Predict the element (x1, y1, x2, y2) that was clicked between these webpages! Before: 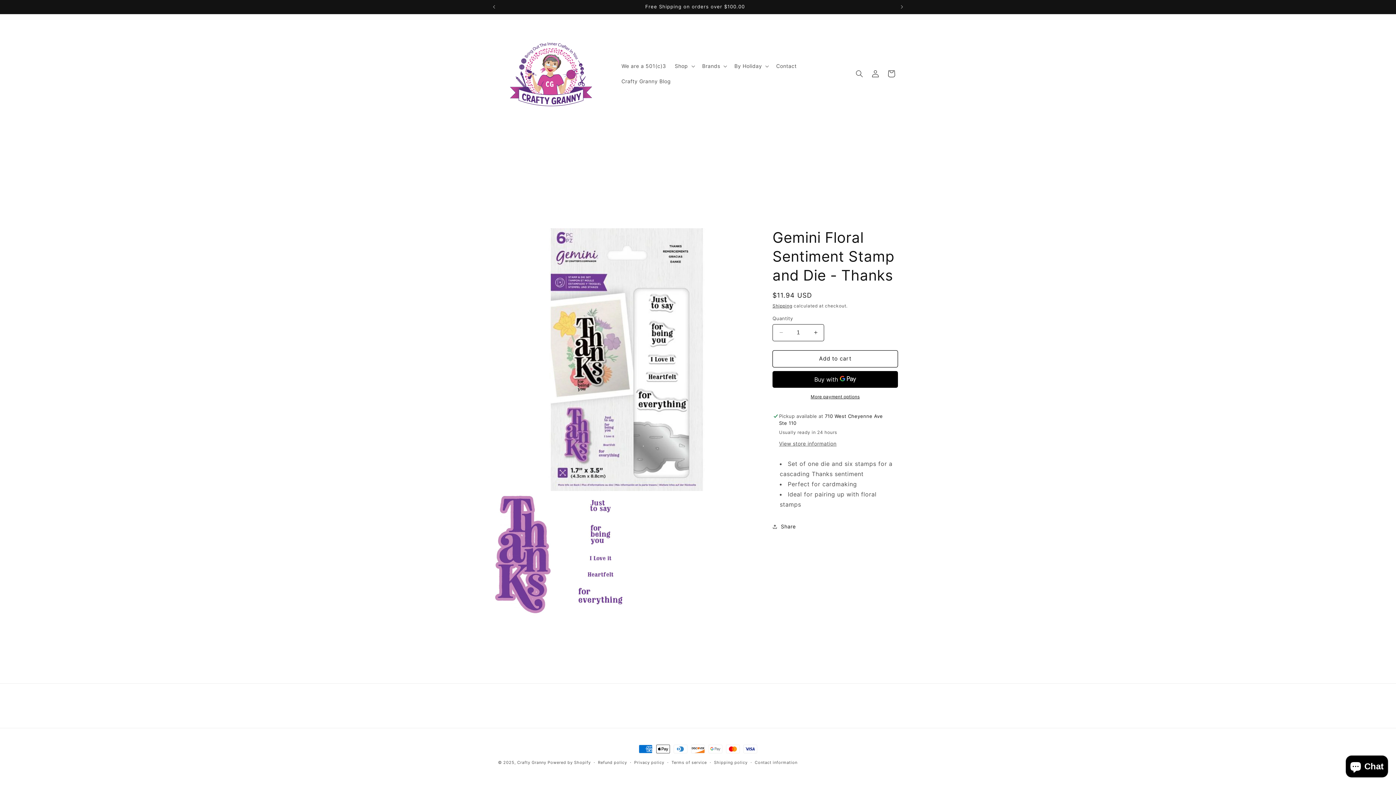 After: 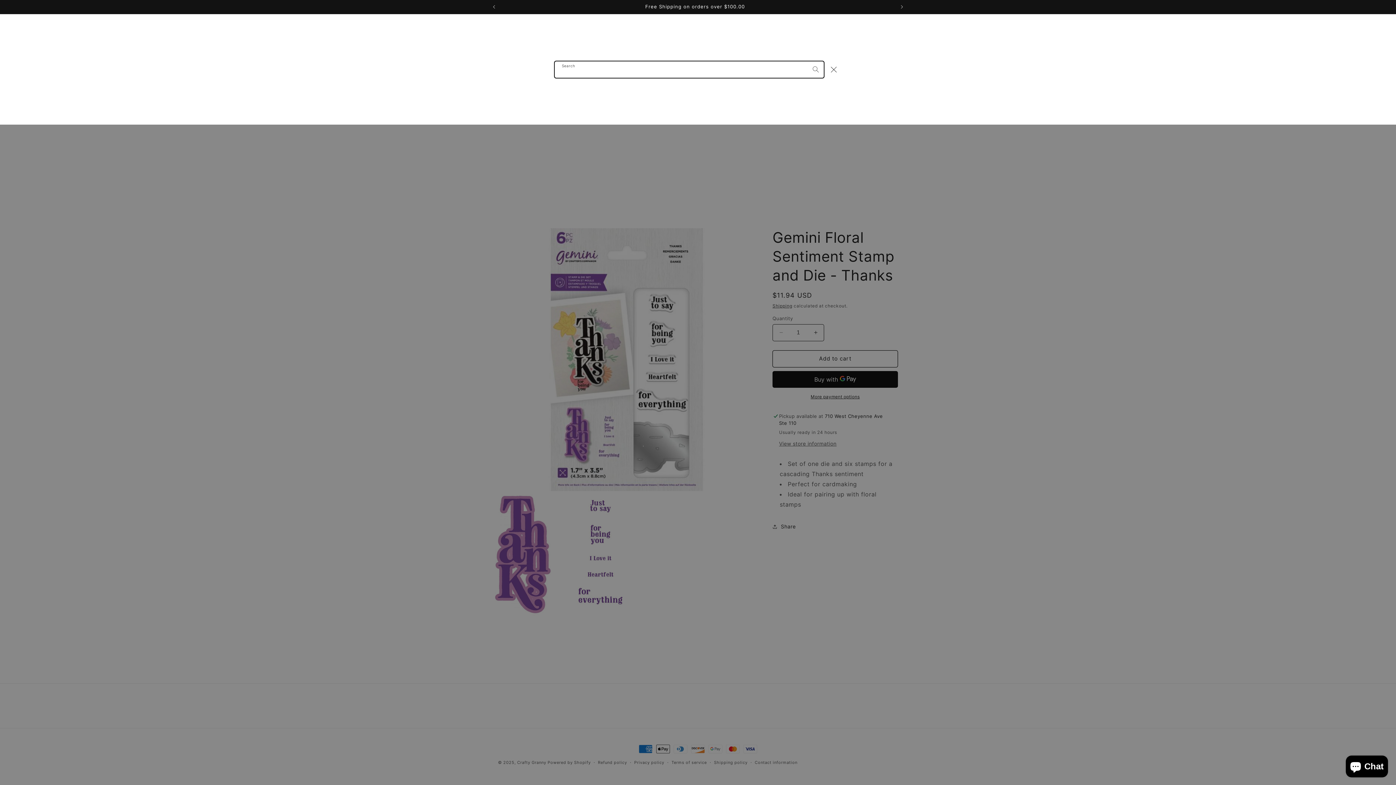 Action: bbox: (851, 65, 867, 81) label: Search